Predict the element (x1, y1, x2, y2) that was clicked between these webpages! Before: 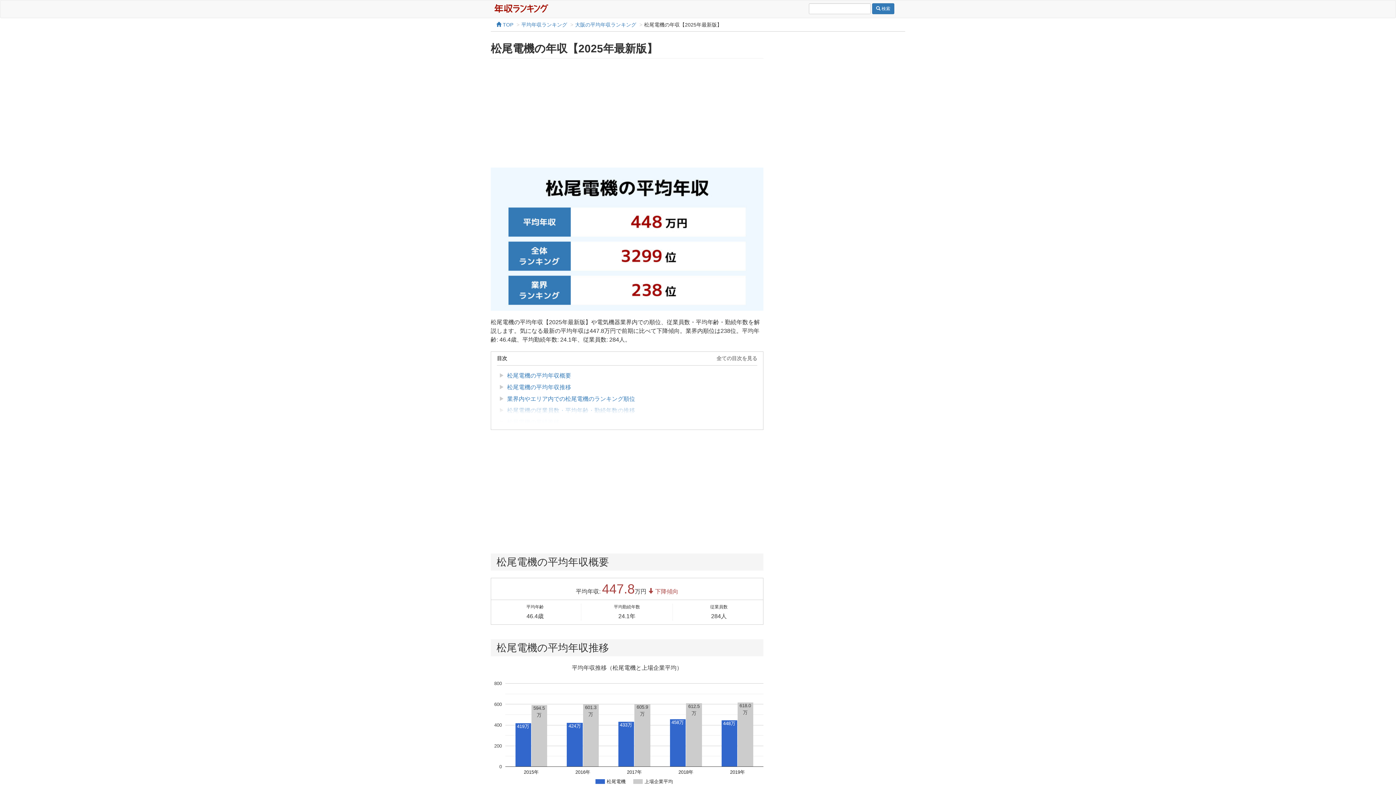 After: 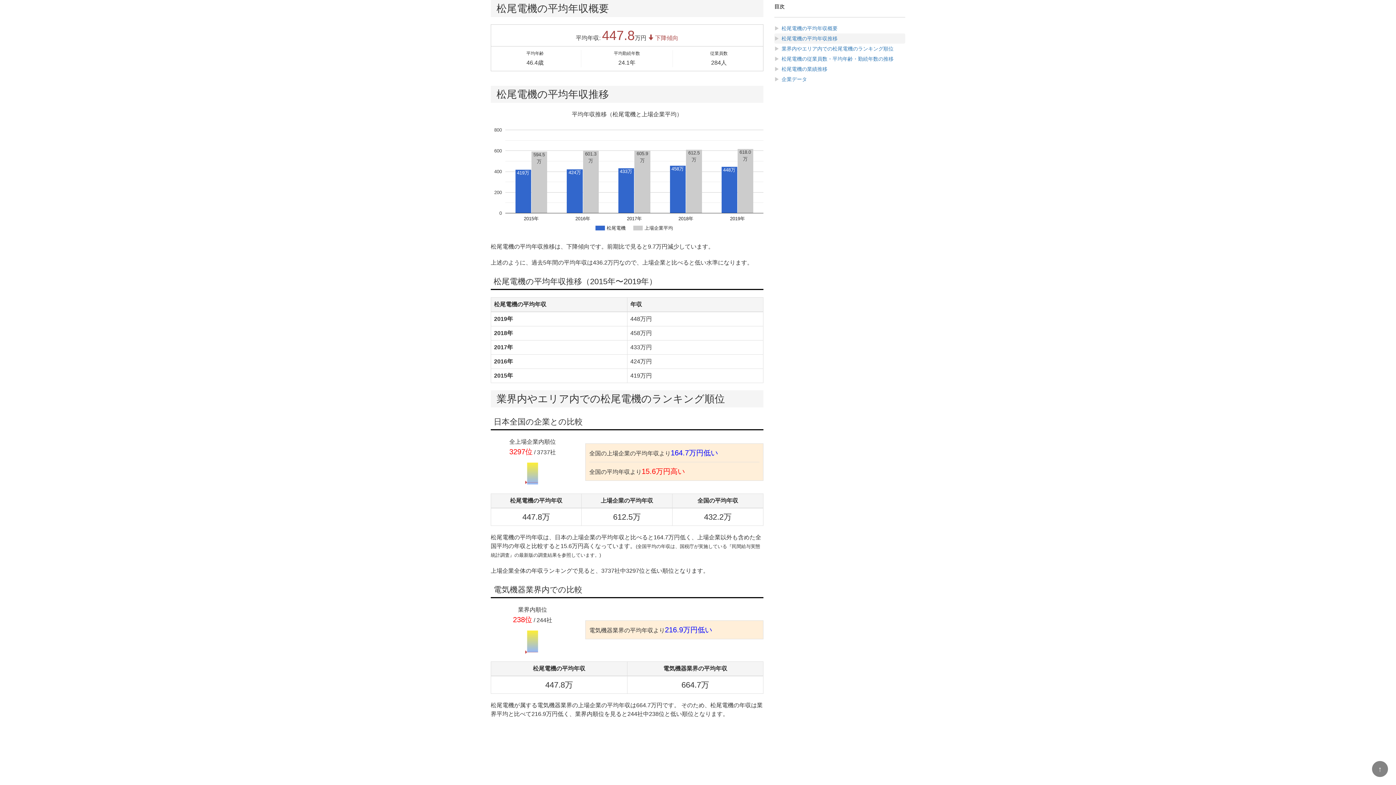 Action: label: 松尾電機の平均年収概要 bbox: (507, 372, 571, 378)